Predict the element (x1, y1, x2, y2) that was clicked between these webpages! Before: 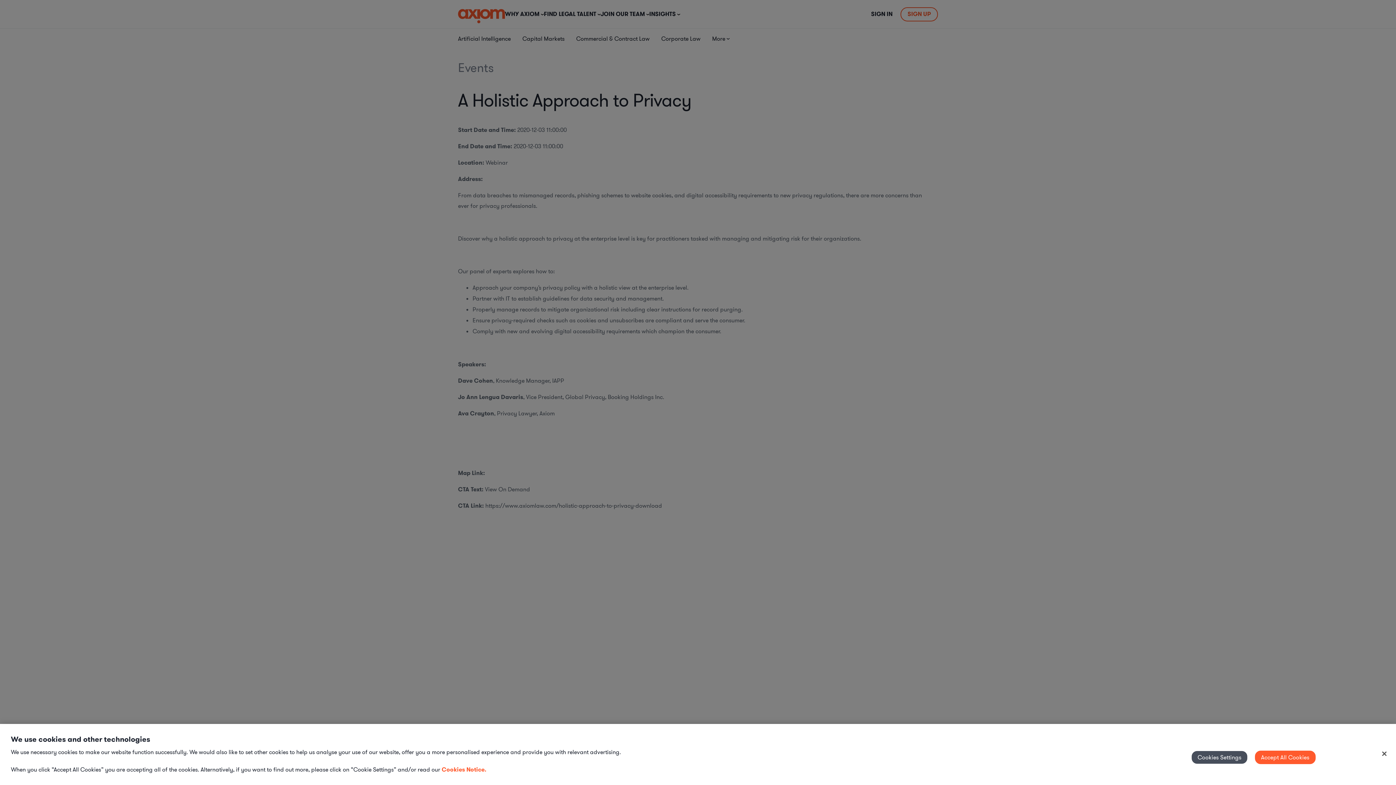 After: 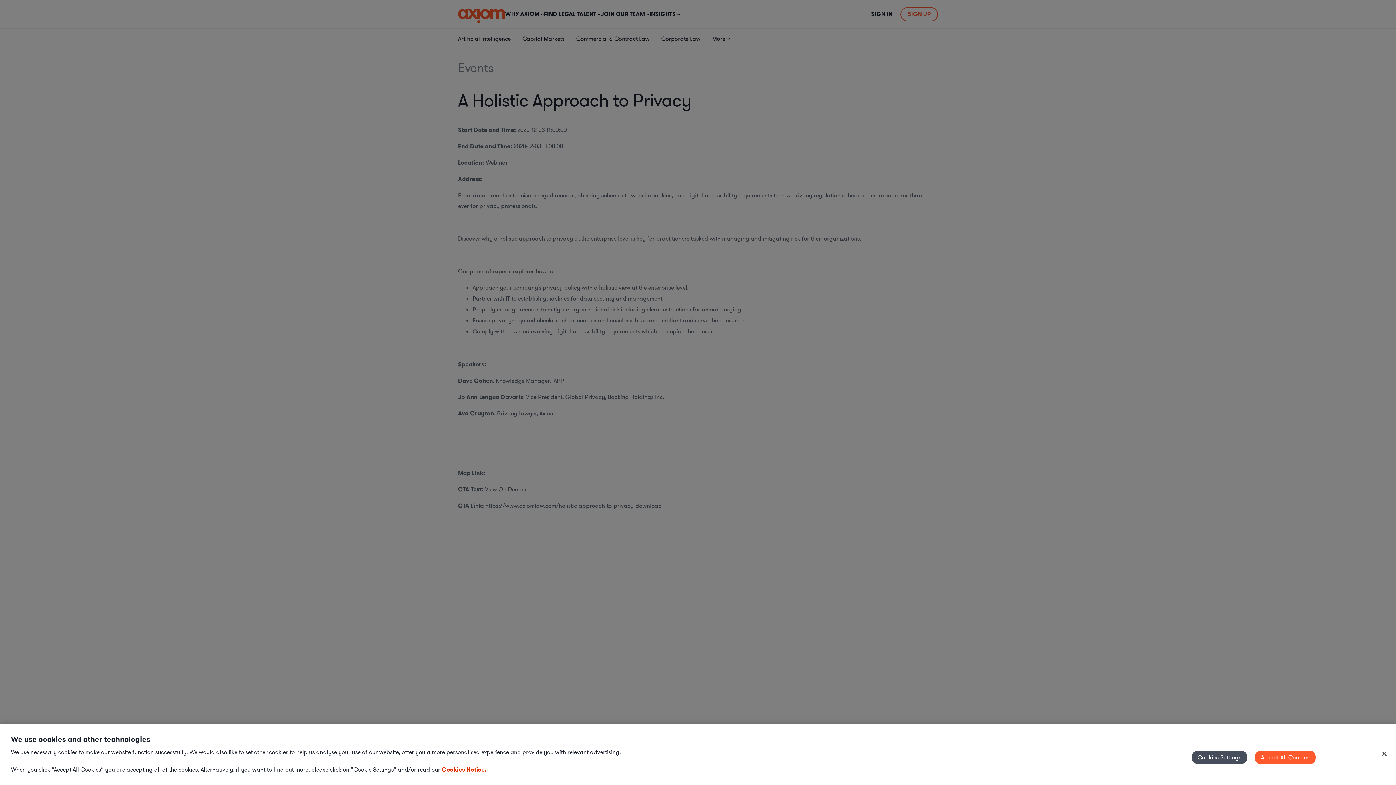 Action: bbox: (441, 766, 486, 773) label: More information about your privacy, opens in a new tab